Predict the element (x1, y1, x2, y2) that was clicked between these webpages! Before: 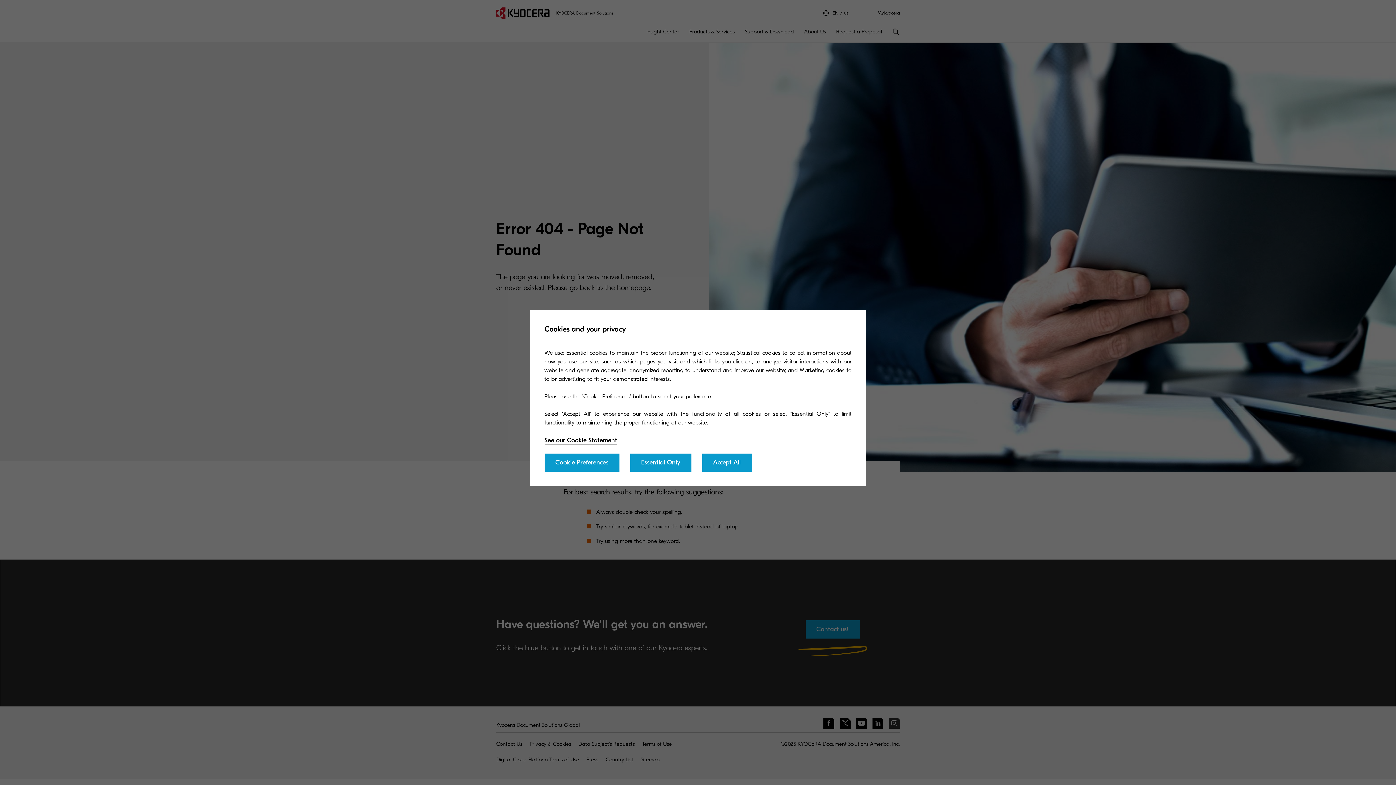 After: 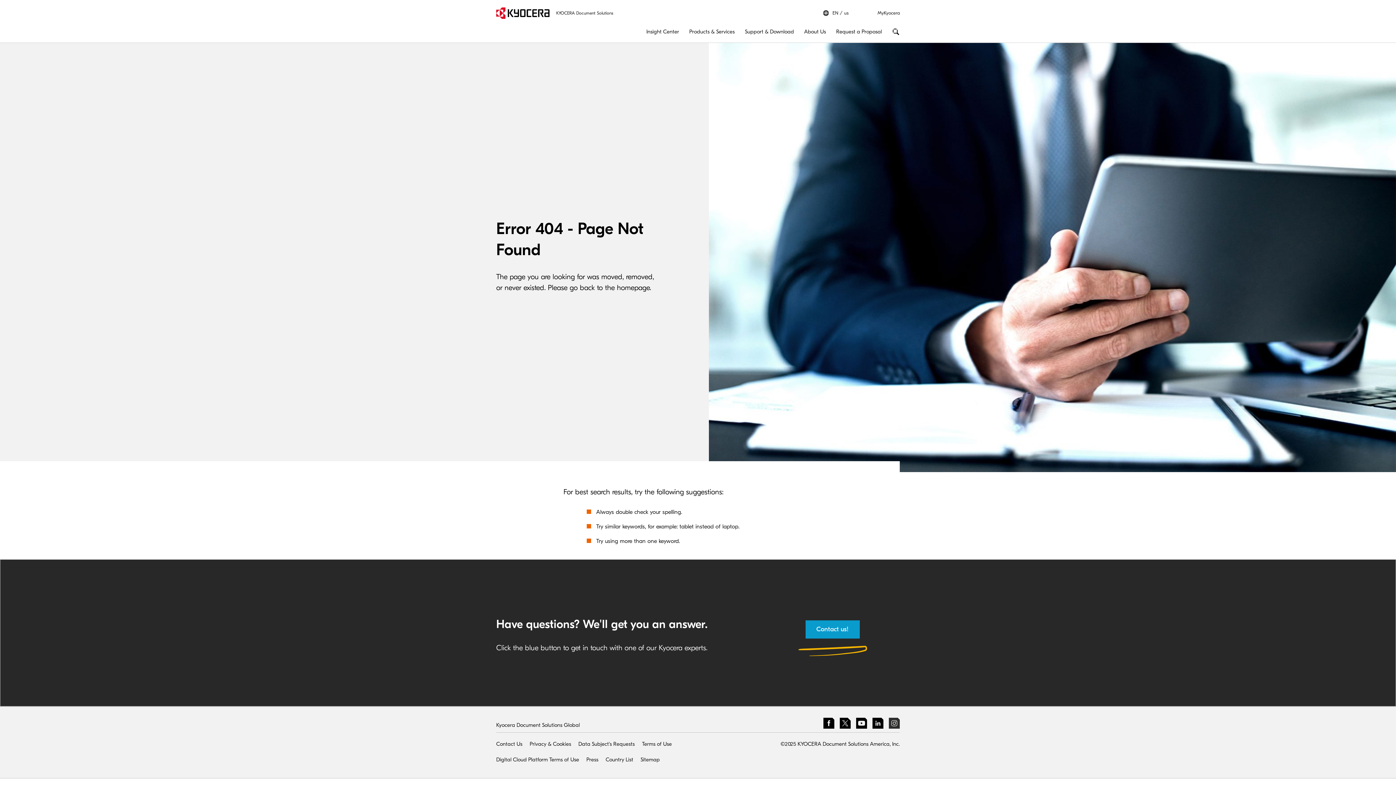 Action: label: Essential Only bbox: (630, 453, 691, 471)